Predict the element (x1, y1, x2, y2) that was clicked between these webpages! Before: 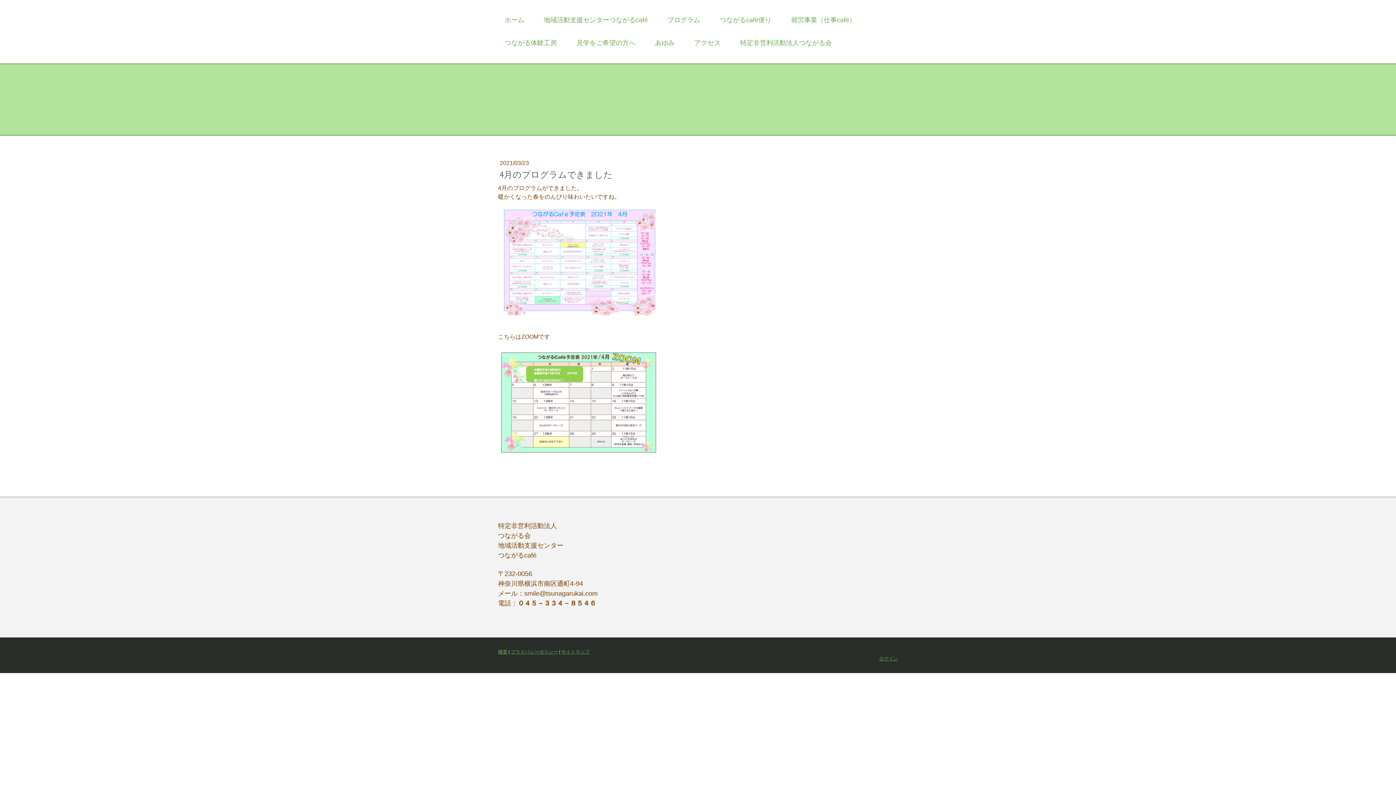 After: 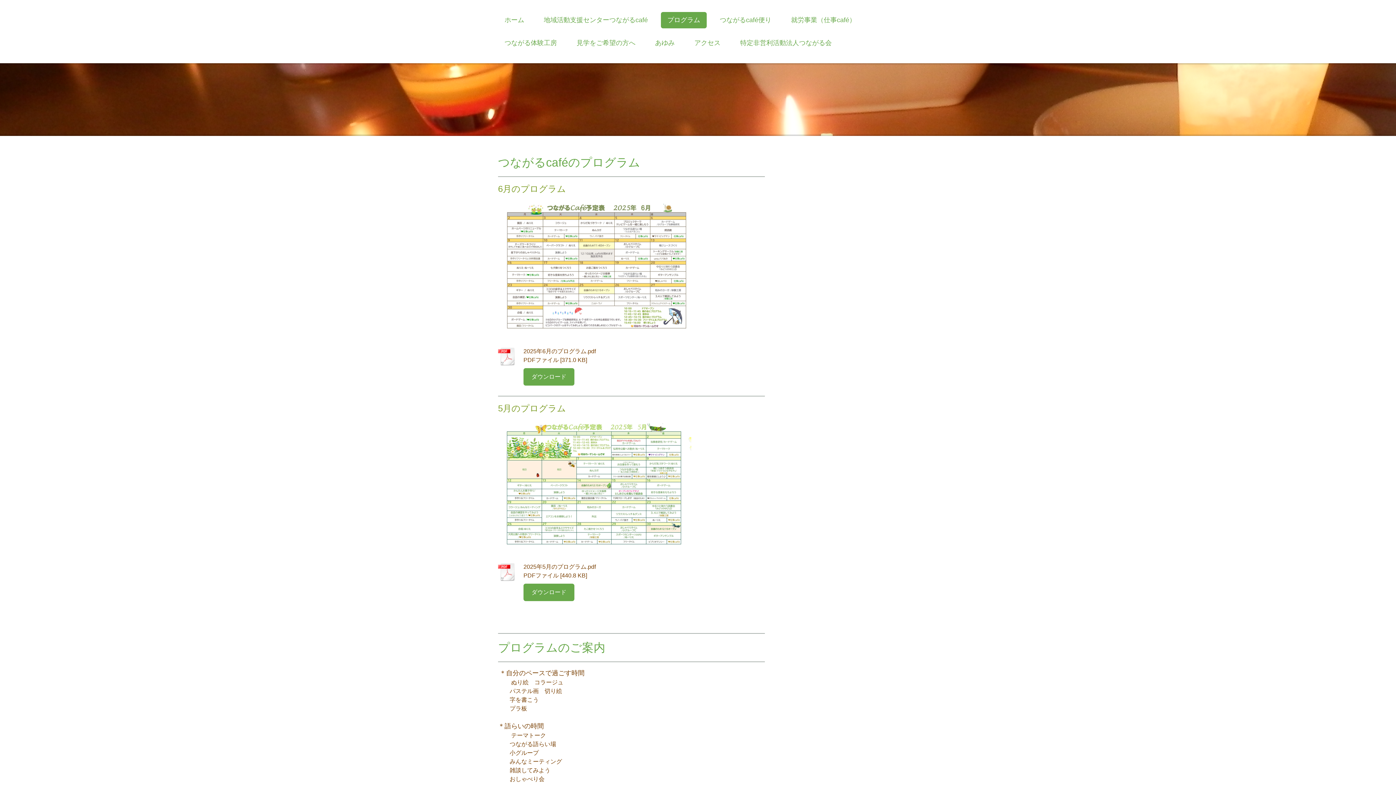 Action: label: プログラム bbox: (661, 12, 706, 28)